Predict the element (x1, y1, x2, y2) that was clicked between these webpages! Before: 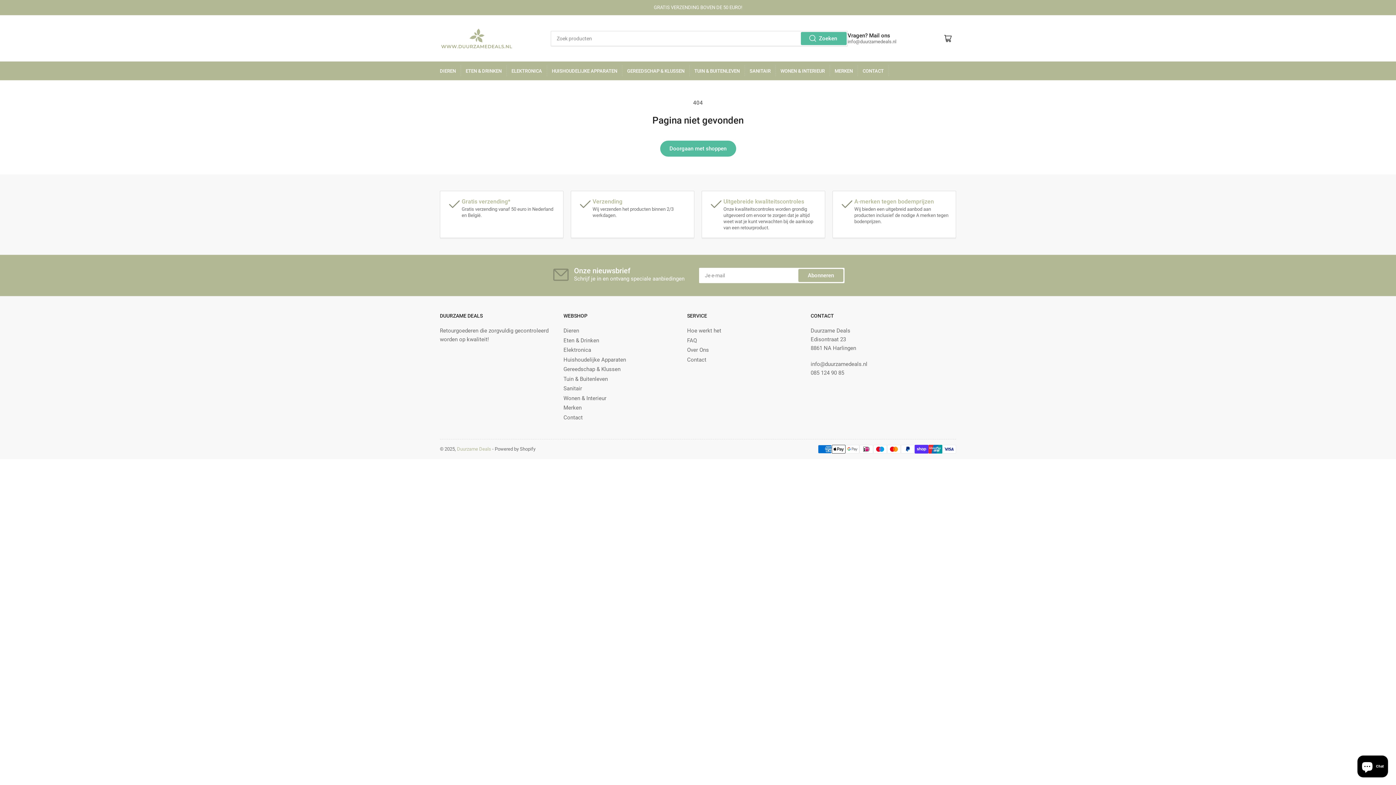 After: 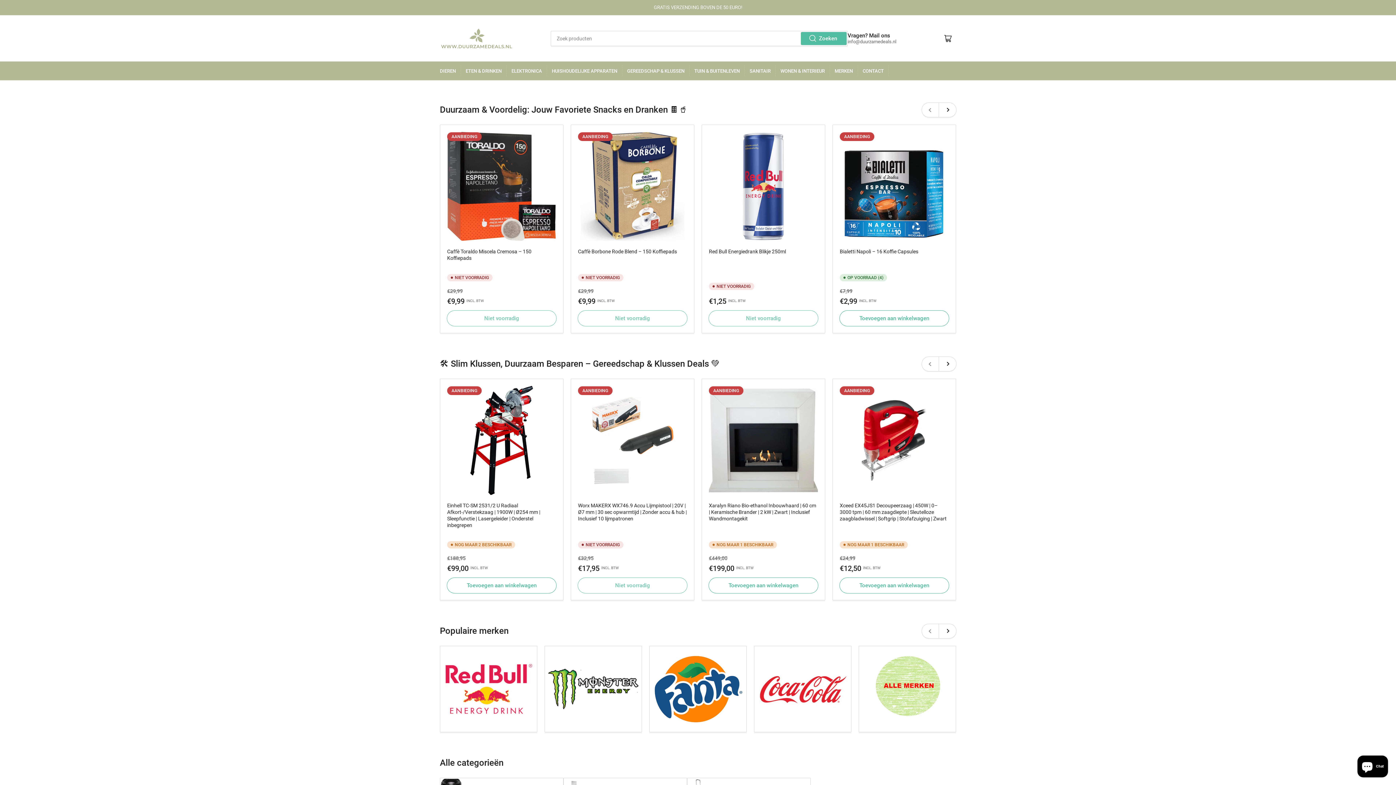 Action: label: Duurzame Deals bbox: (457, 446, 491, 452)